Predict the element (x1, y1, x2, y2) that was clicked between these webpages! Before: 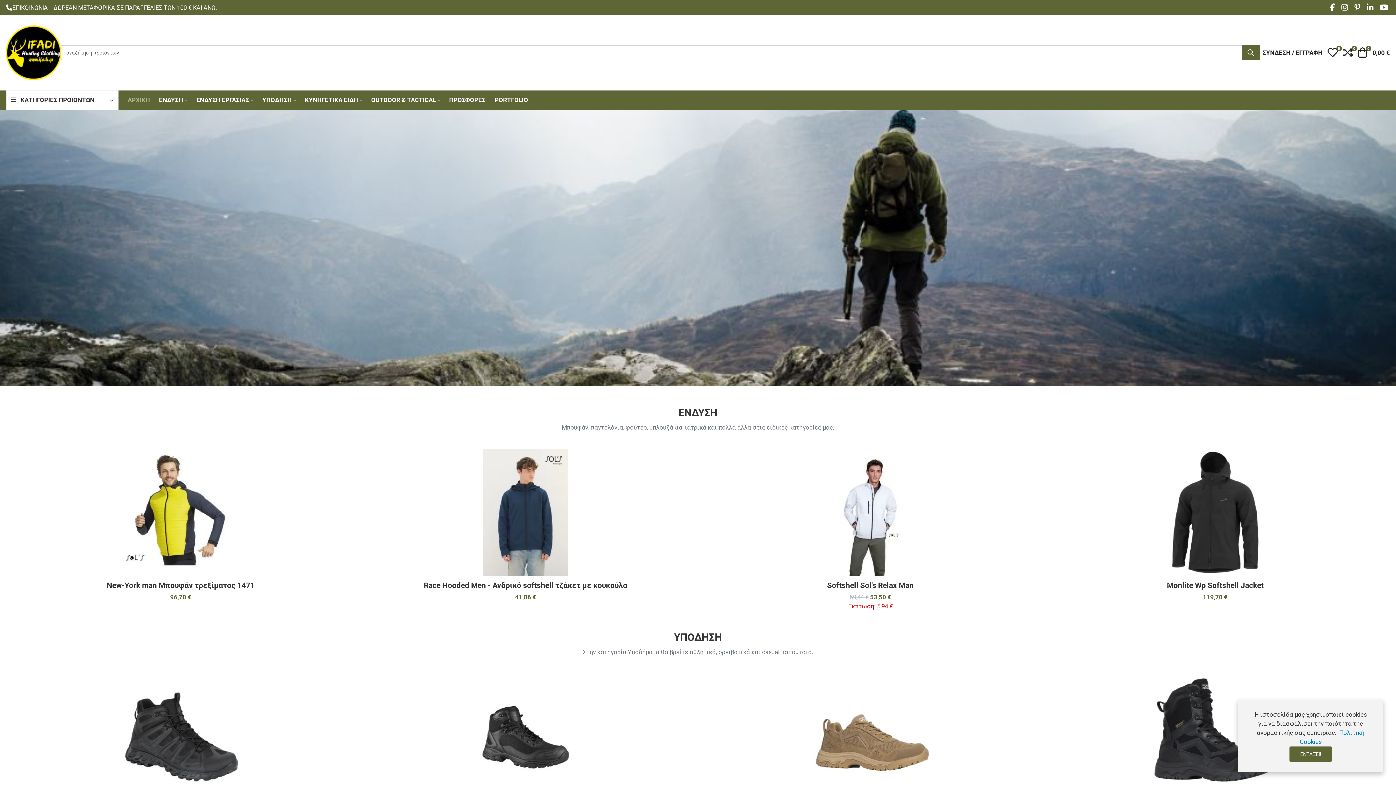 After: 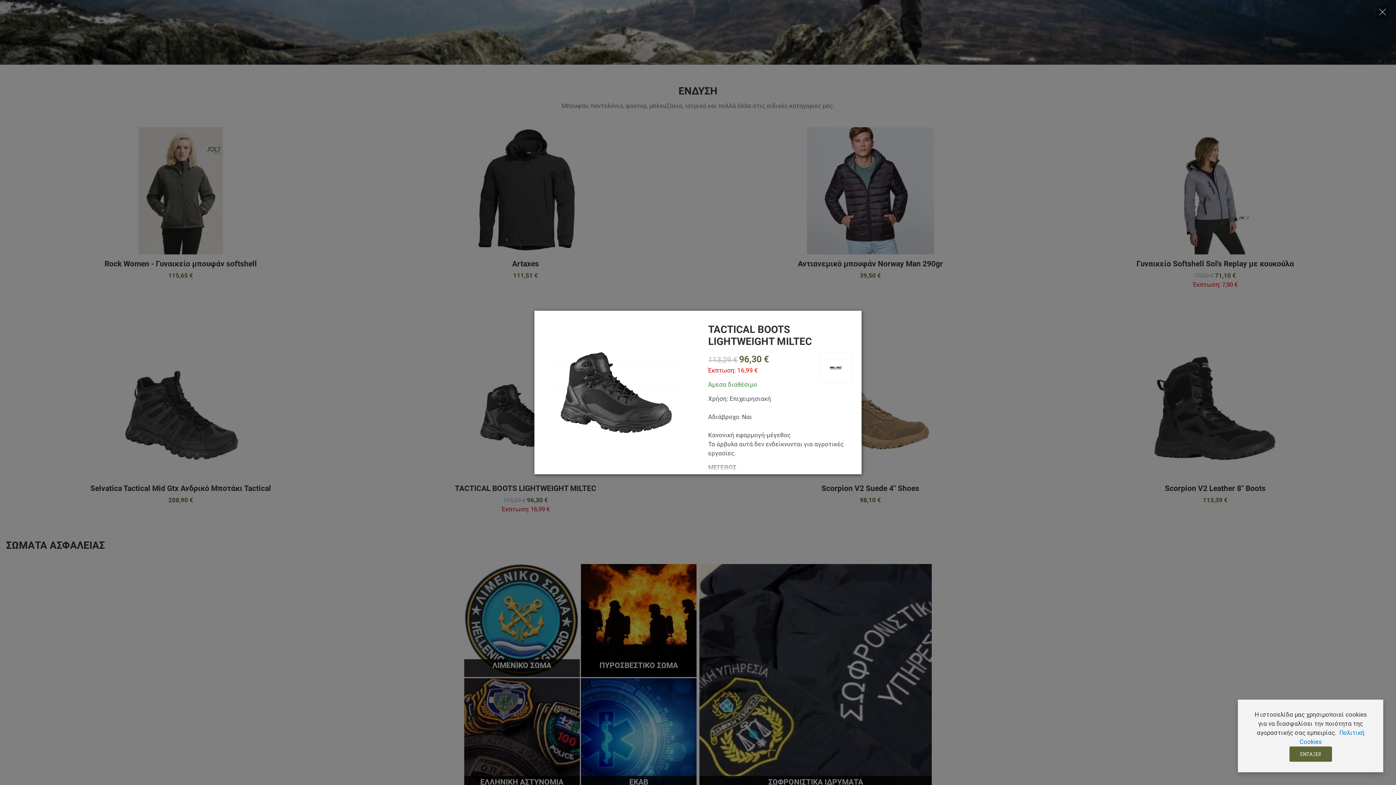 Action: bbox: (682, 708, 695, 721) label: Γρήγορη ματιά